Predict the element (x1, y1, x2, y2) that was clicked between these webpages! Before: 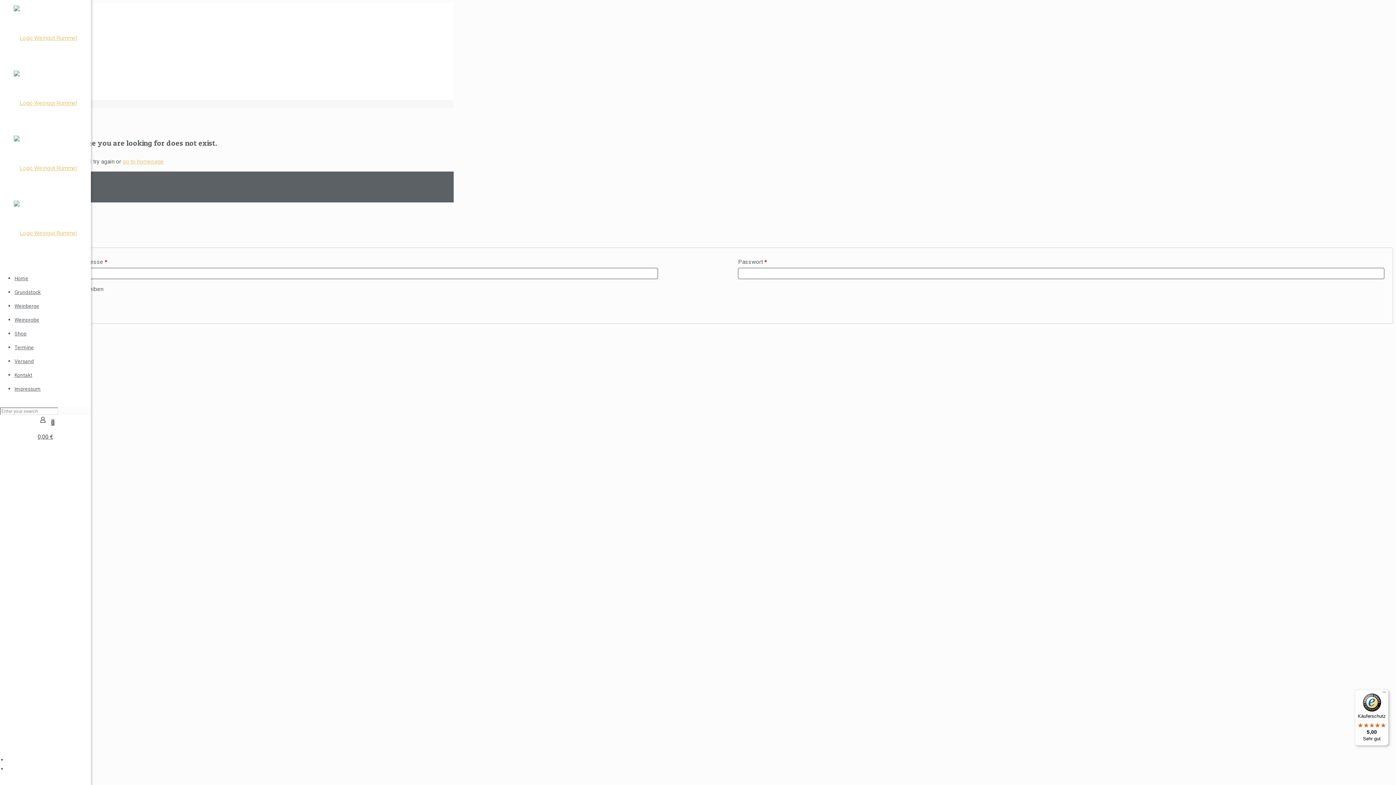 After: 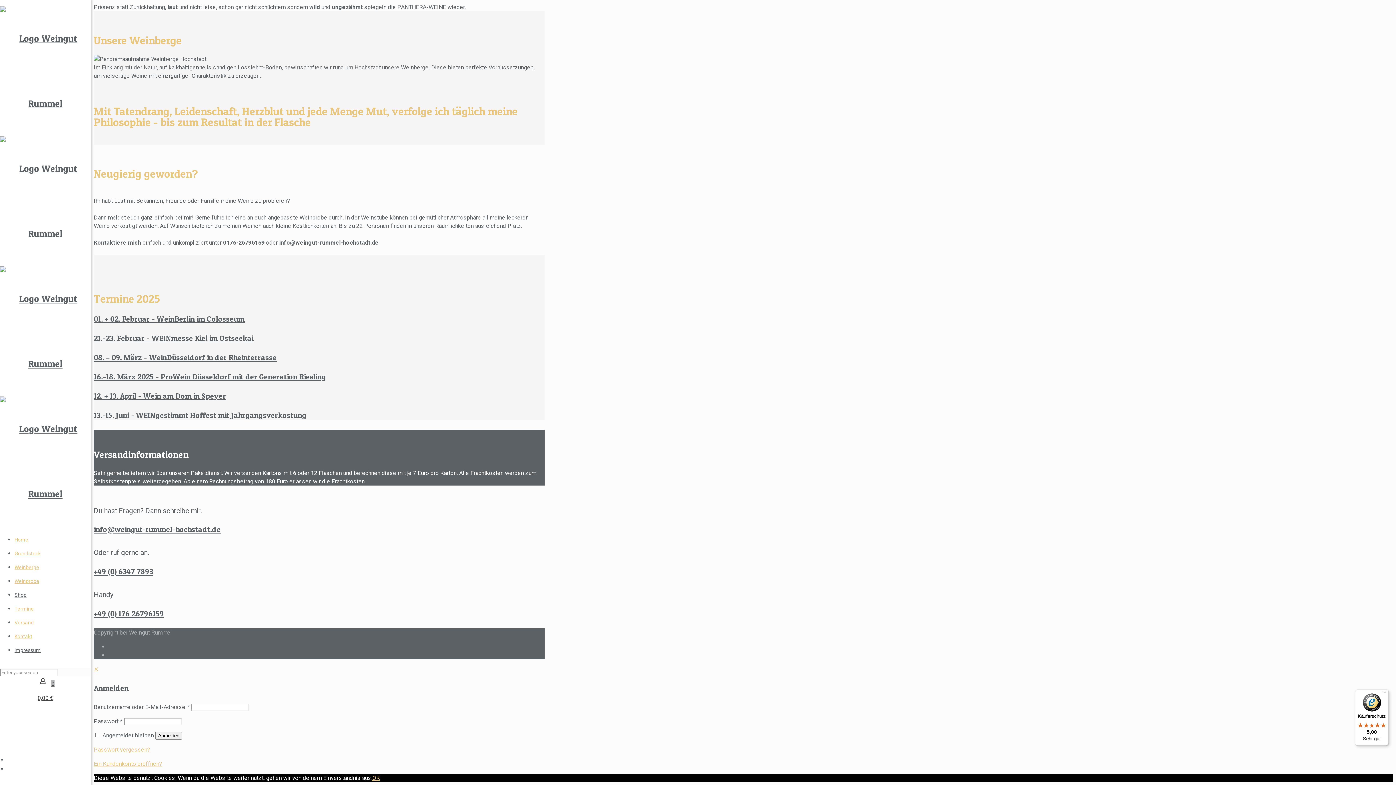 Action: label: Weinprobe bbox: (14, 317, 39, 322)